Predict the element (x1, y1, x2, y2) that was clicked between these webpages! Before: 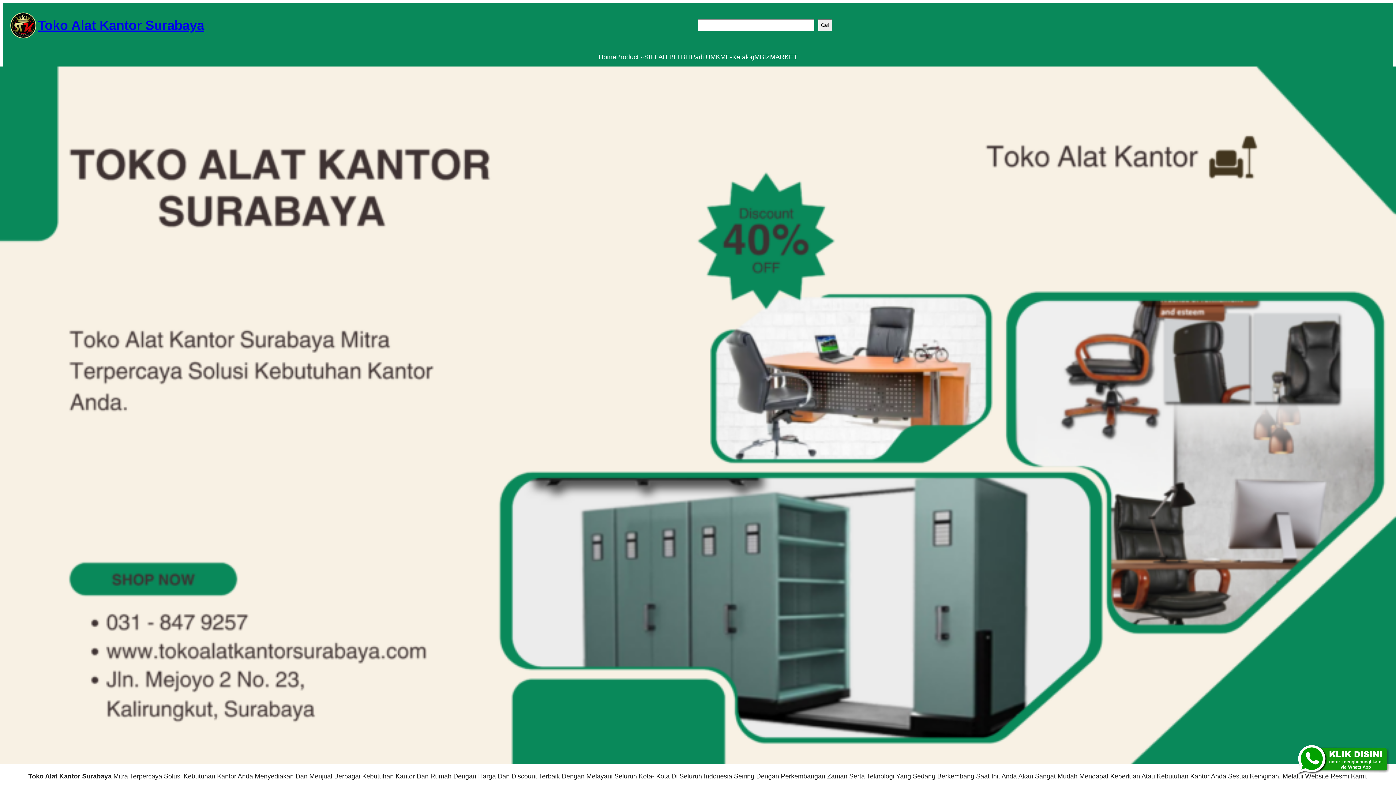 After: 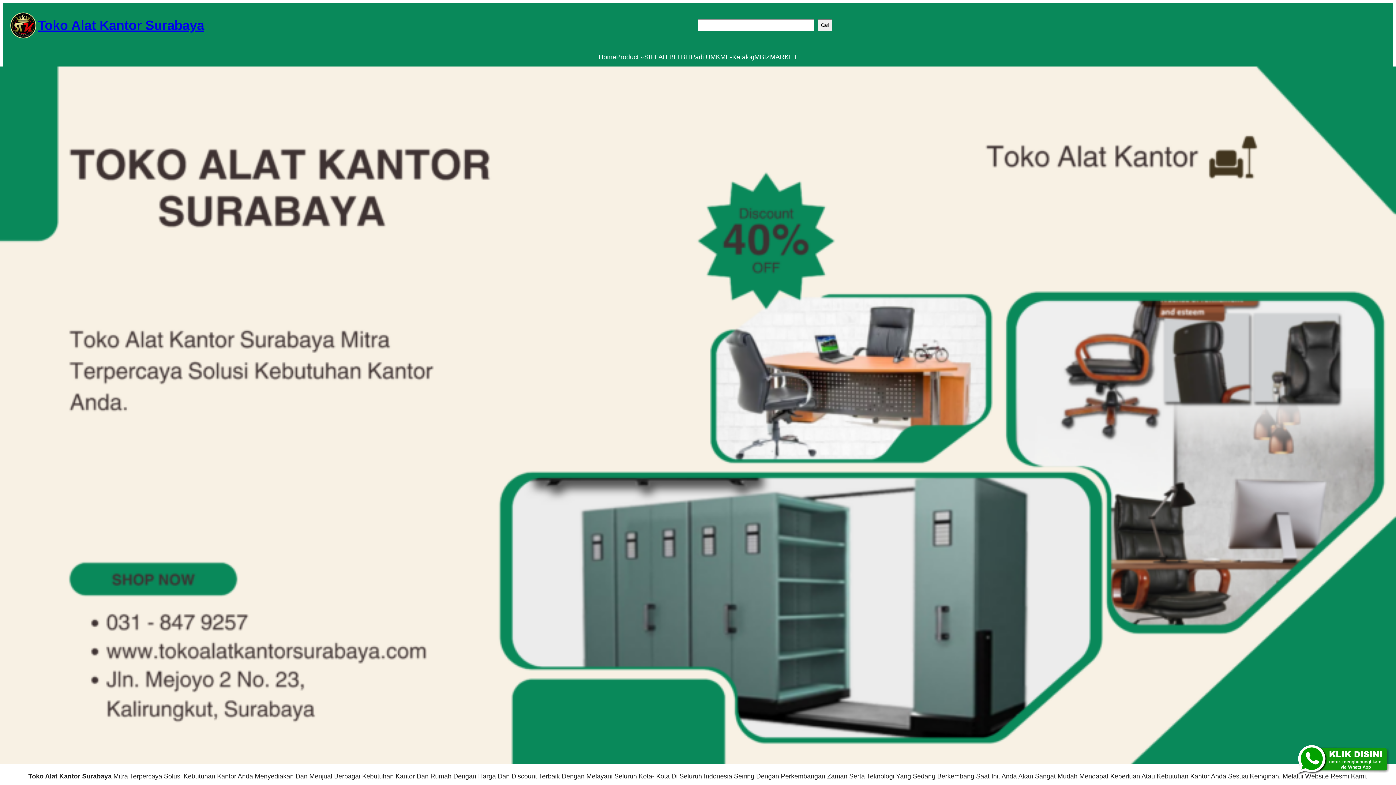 Action: bbox: (690, 51, 725, 62) label: Padi UMKM